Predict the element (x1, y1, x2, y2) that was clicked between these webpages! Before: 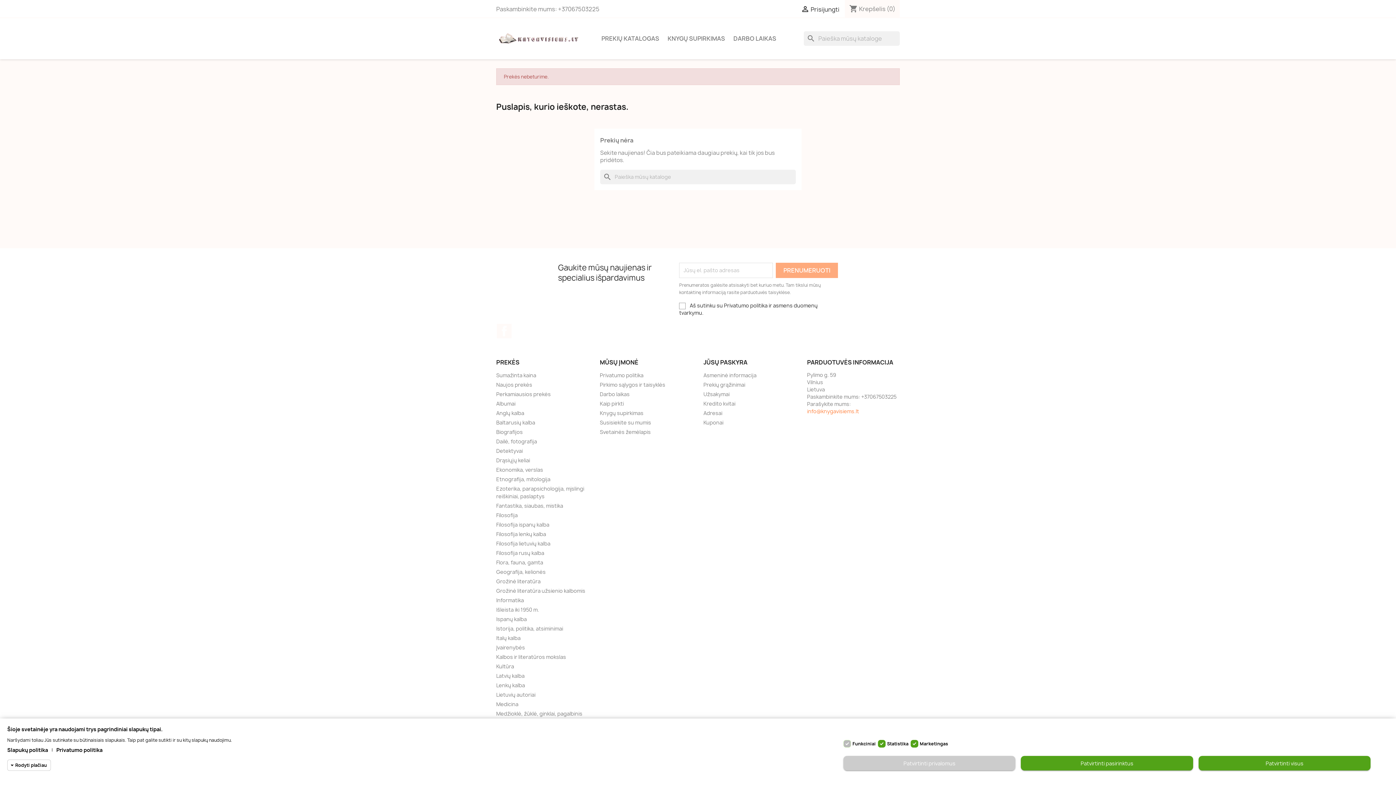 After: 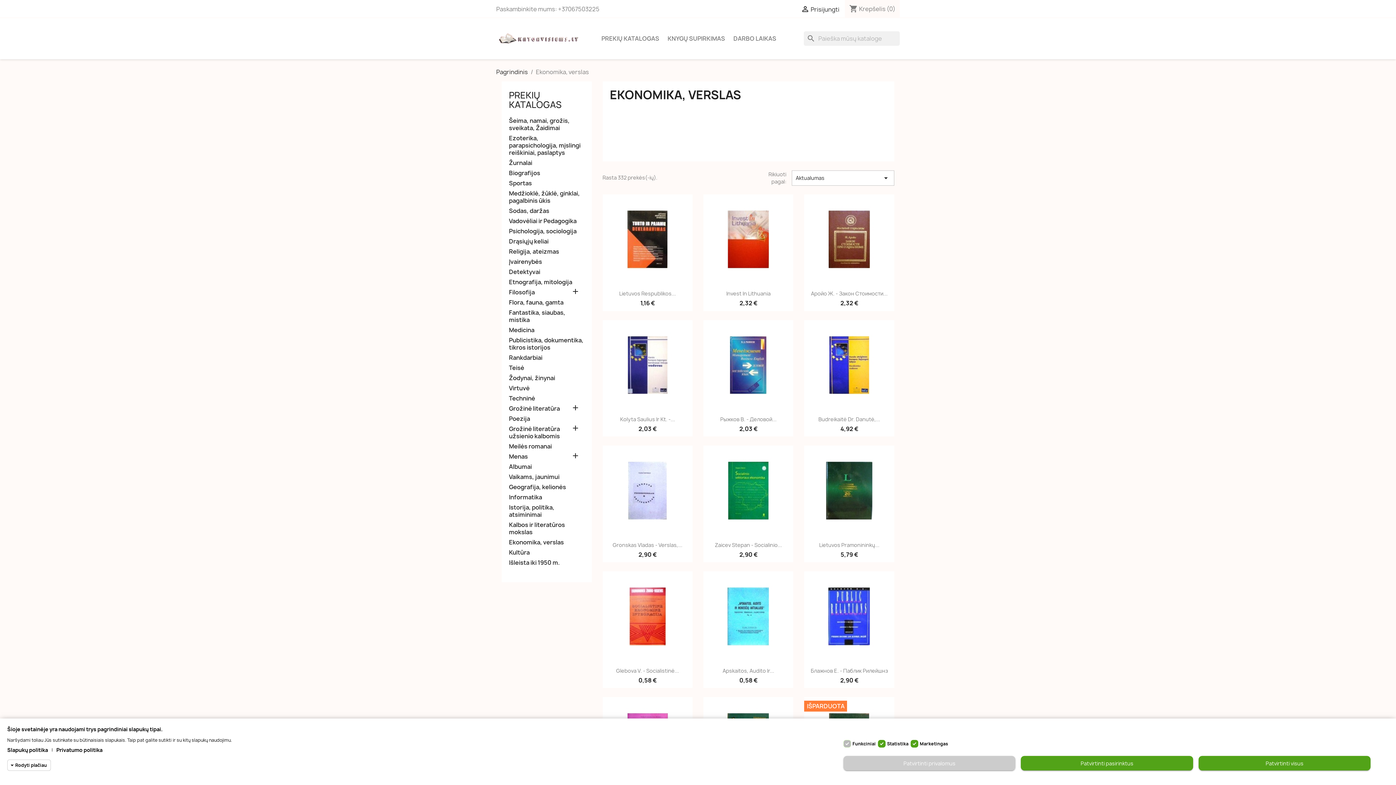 Action: bbox: (496, 466, 543, 473) label: Ekonomika, verslas